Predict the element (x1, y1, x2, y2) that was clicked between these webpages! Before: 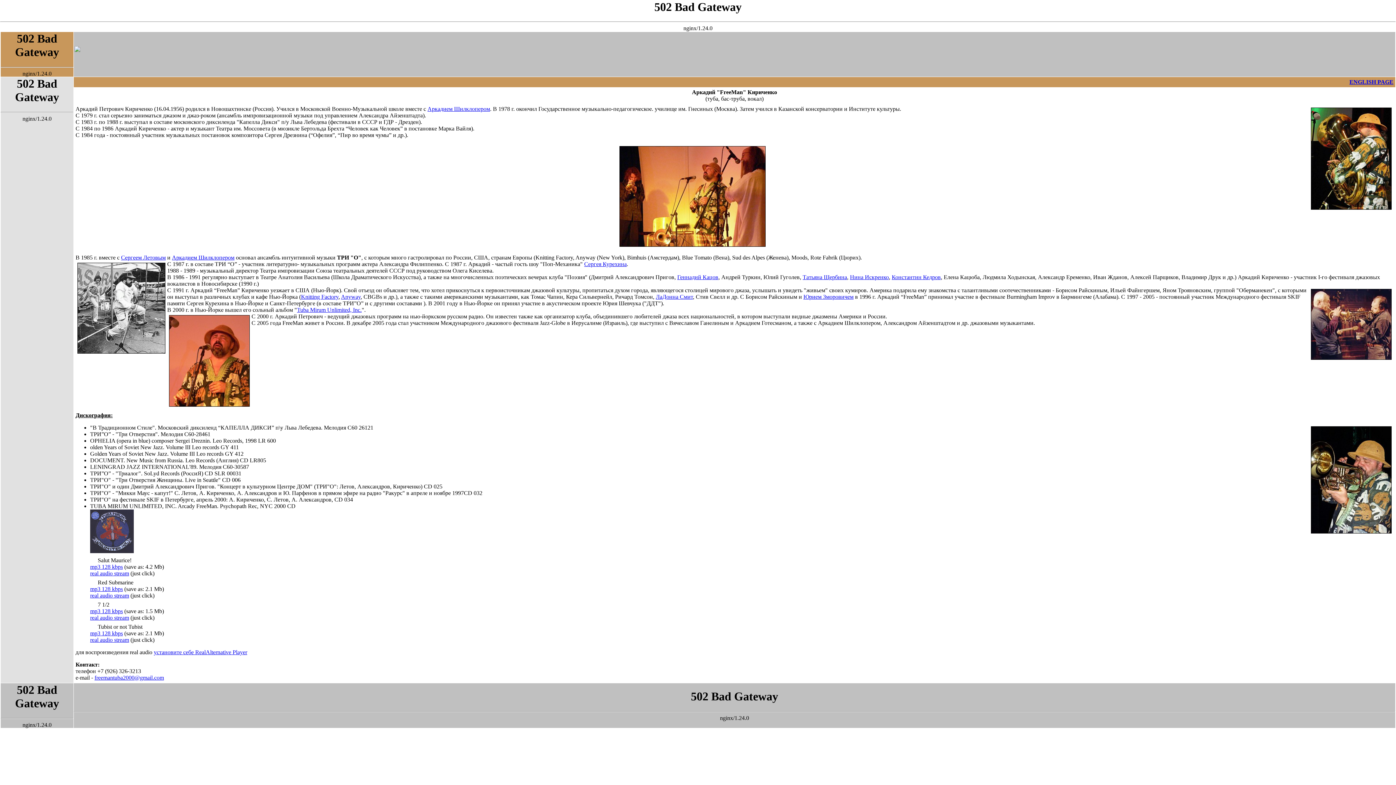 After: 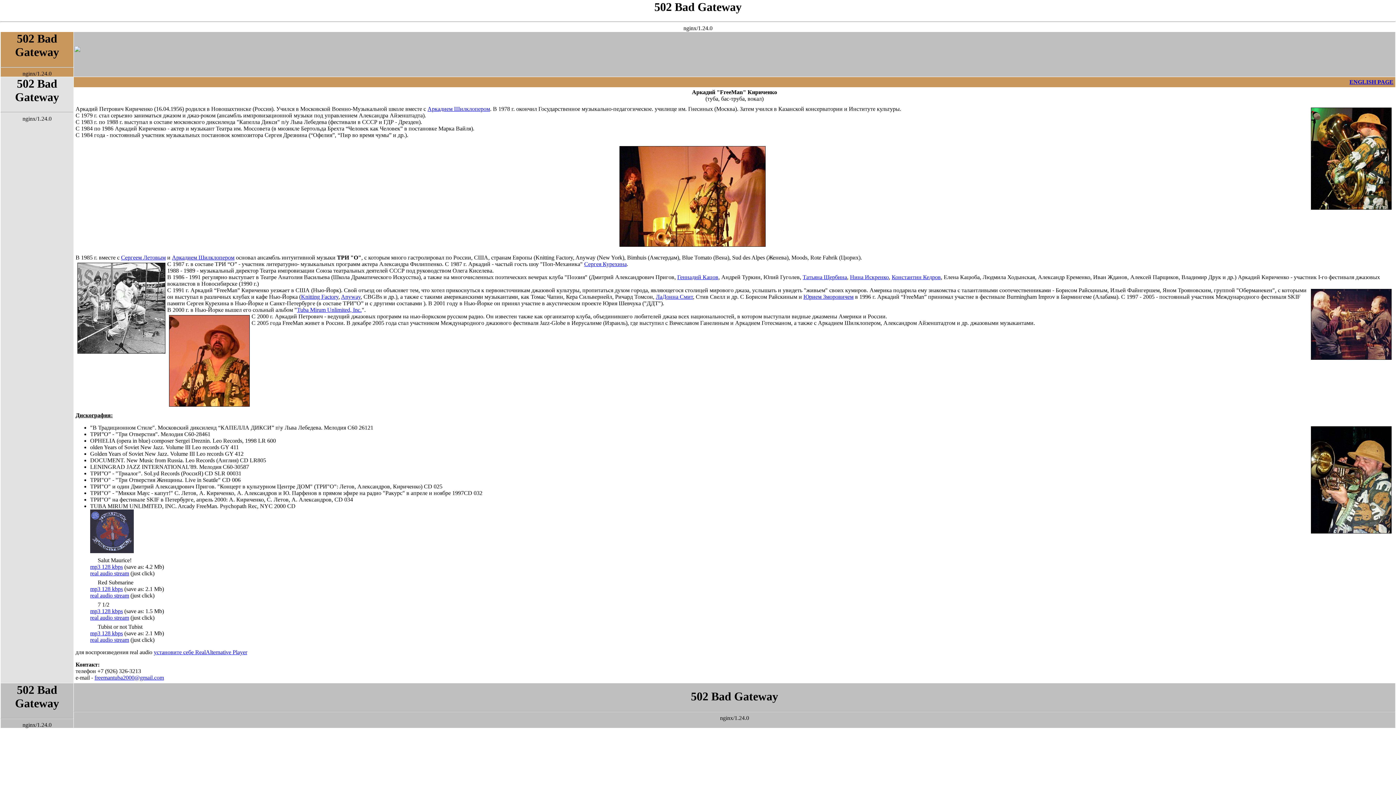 Action: bbox: (94, 675, 164, 681) label: freemantuba2000@gmail.com